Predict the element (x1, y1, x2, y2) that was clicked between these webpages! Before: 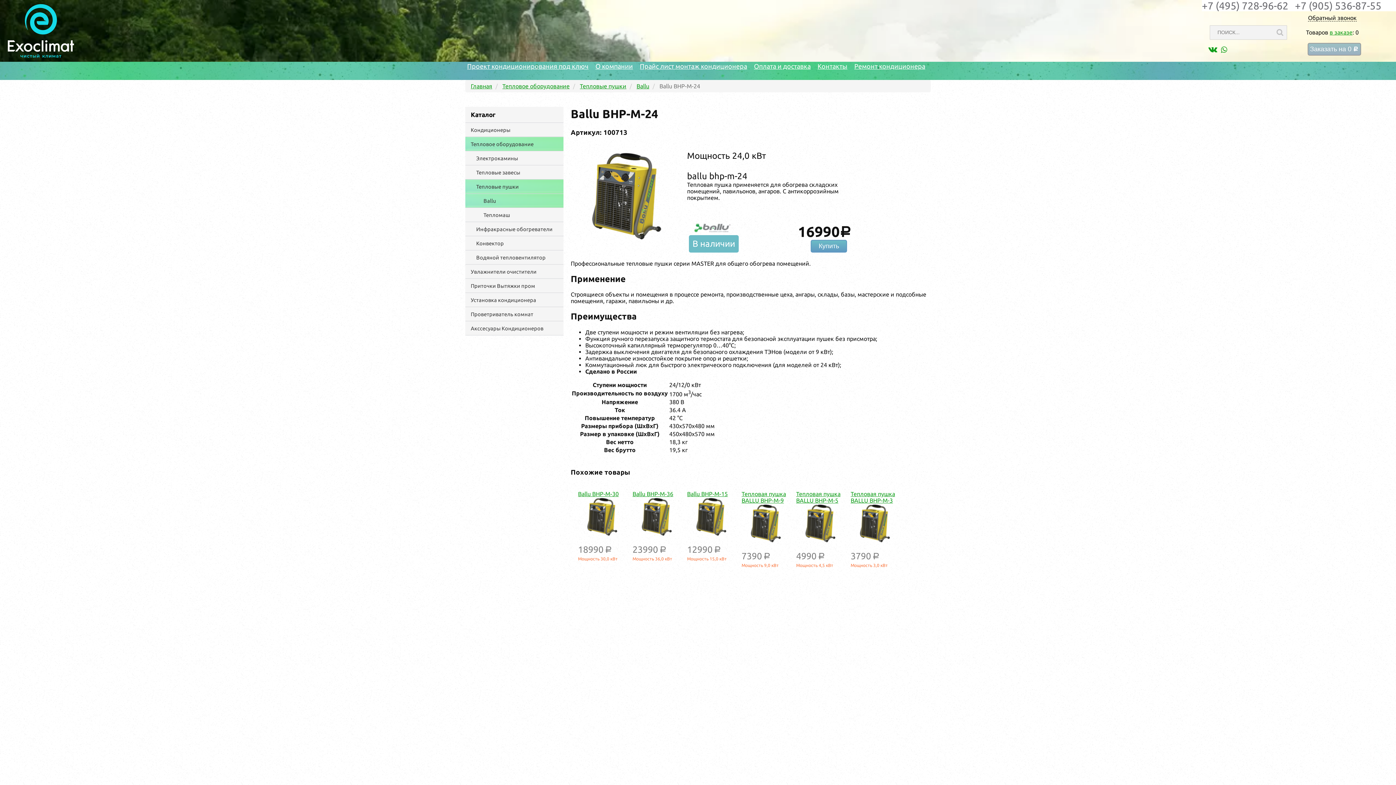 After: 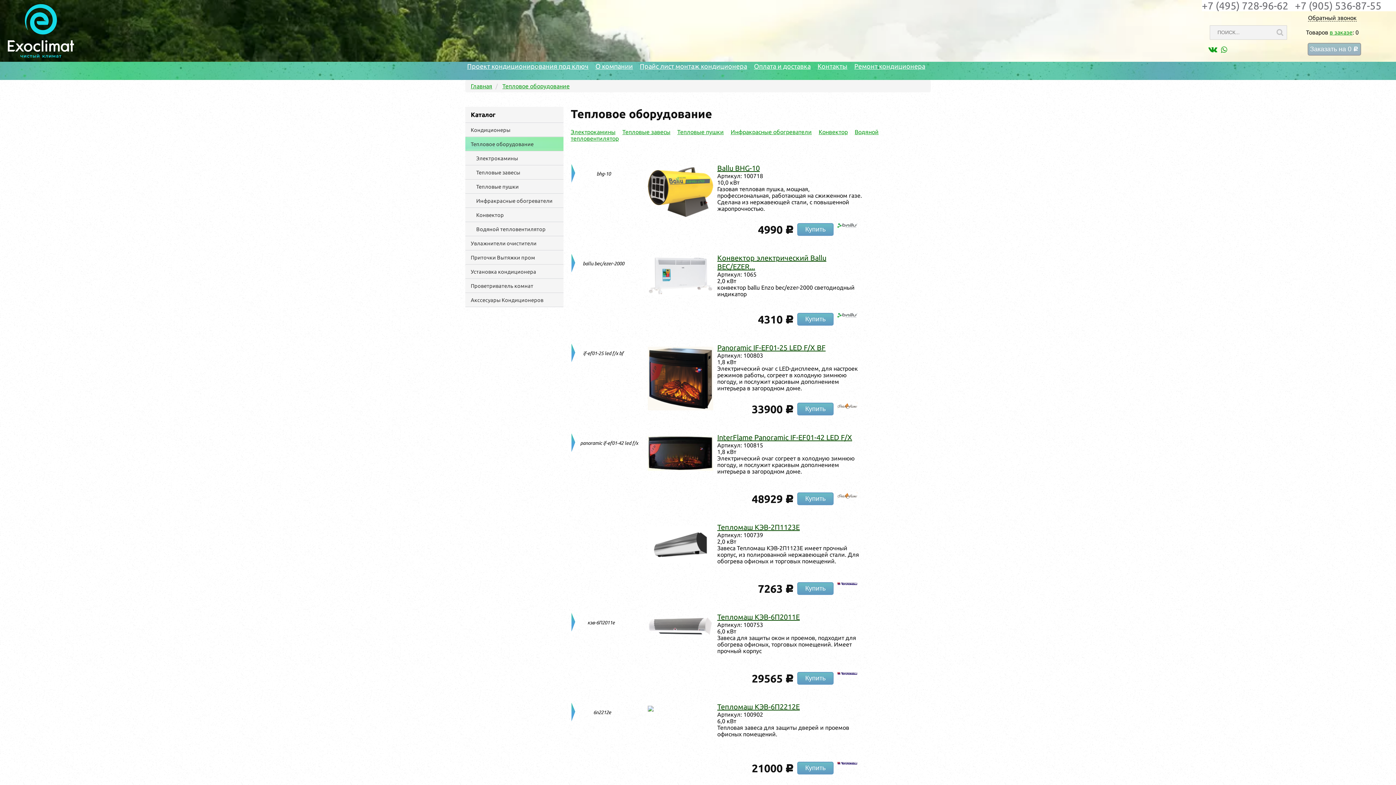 Action: bbox: (502, 82, 569, 89) label: Тепловое оборудование